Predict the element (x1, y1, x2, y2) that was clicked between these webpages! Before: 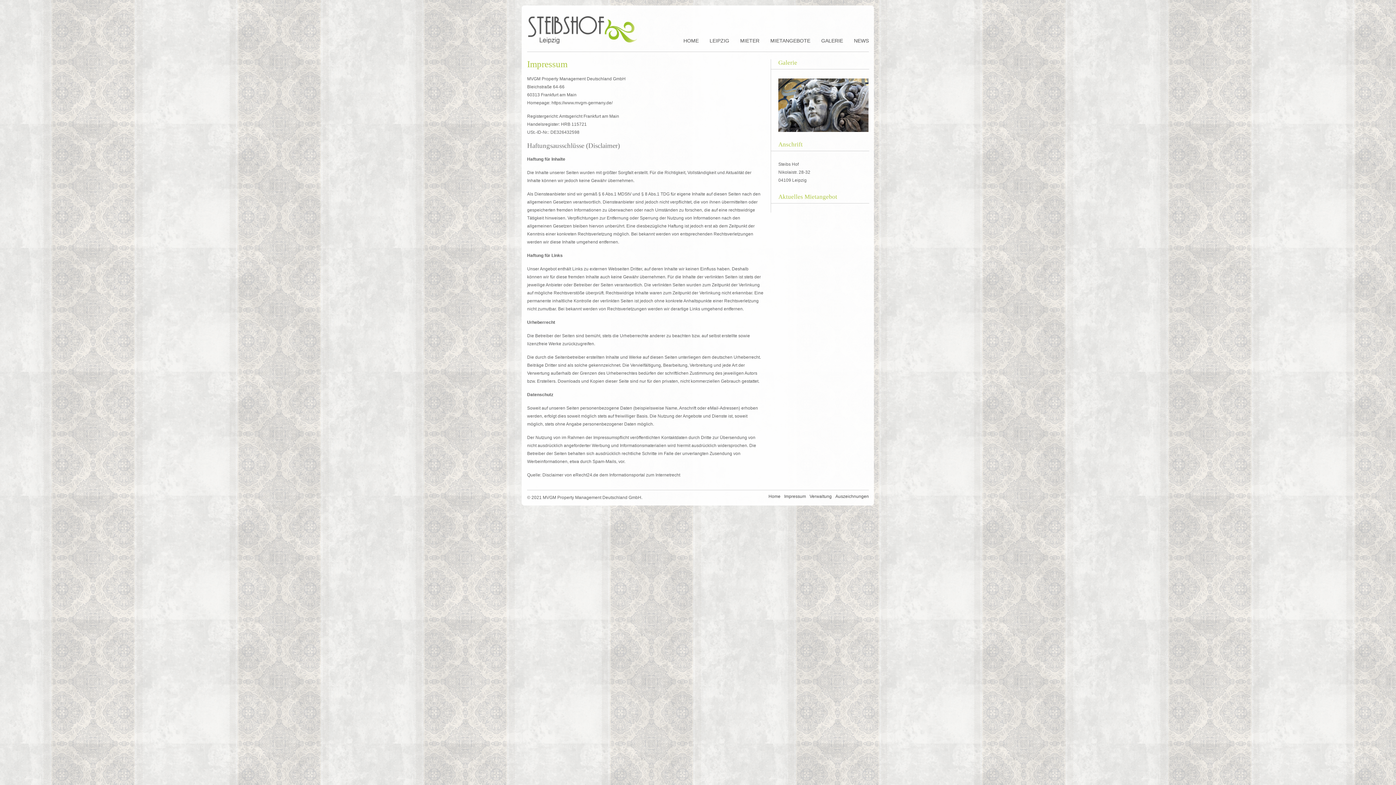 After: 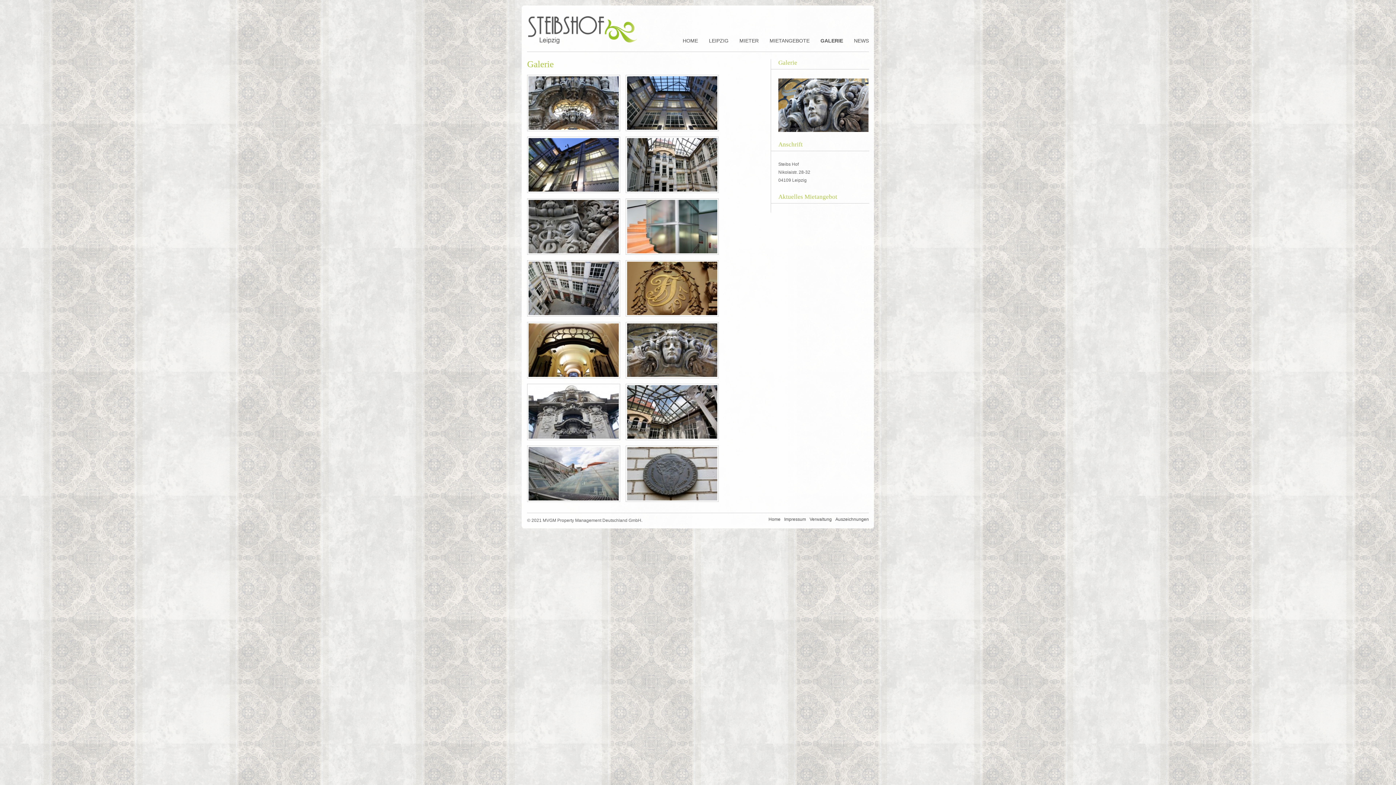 Action: label: Galerie bbox: (778, 59, 797, 66)